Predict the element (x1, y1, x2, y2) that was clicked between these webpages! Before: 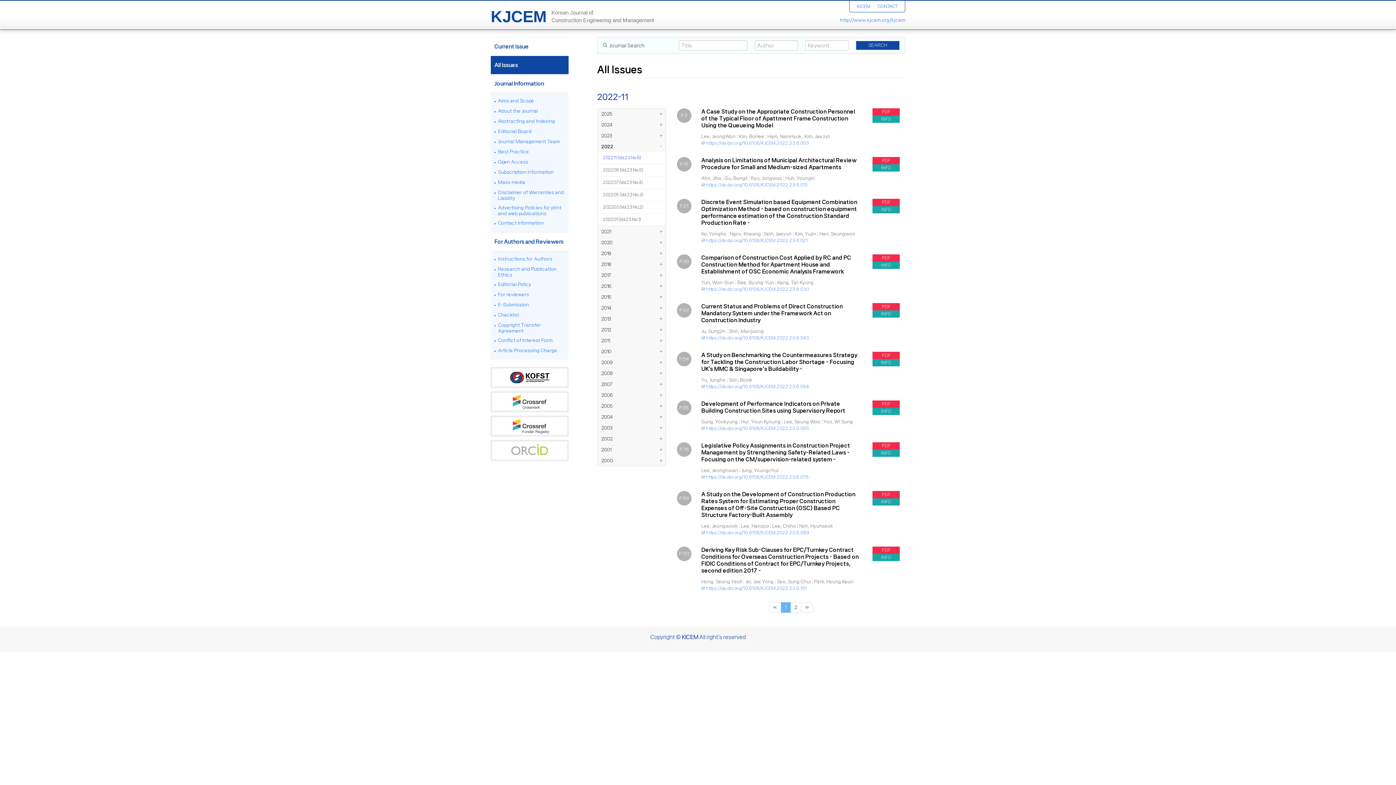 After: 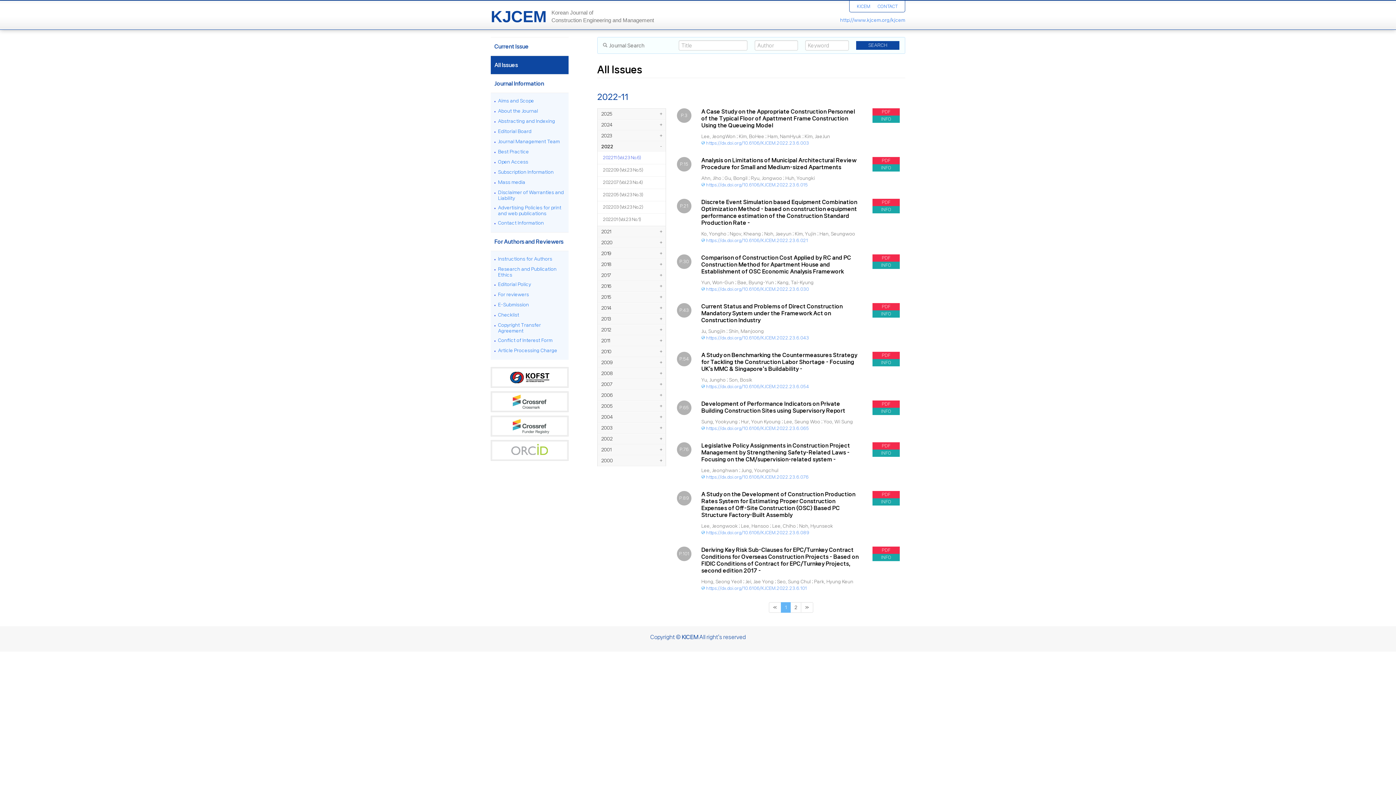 Action: bbox: (780, 588, 791, 599) label: 1
(current)